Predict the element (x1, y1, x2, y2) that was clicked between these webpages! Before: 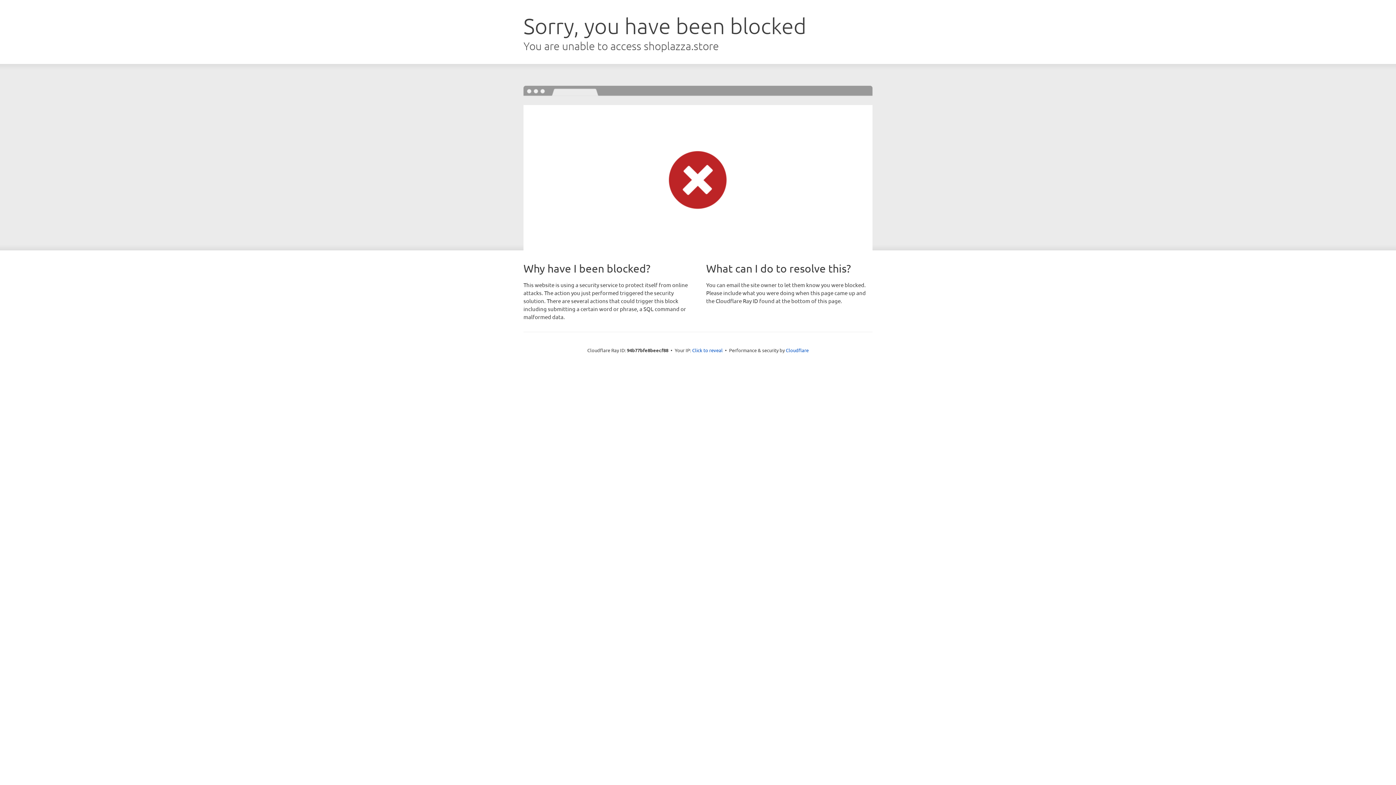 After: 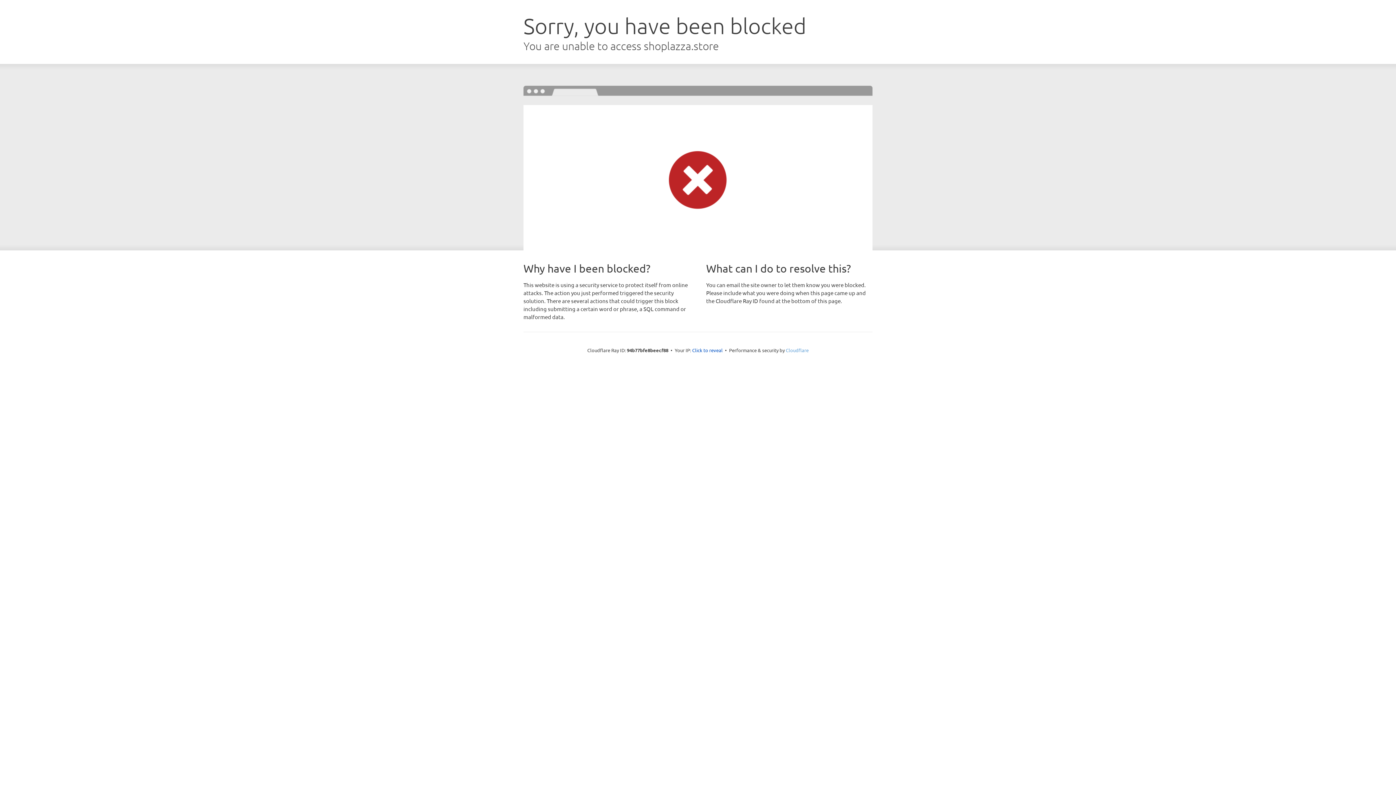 Action: bbox: (786, 347, 808, 353) label: Cloudflare